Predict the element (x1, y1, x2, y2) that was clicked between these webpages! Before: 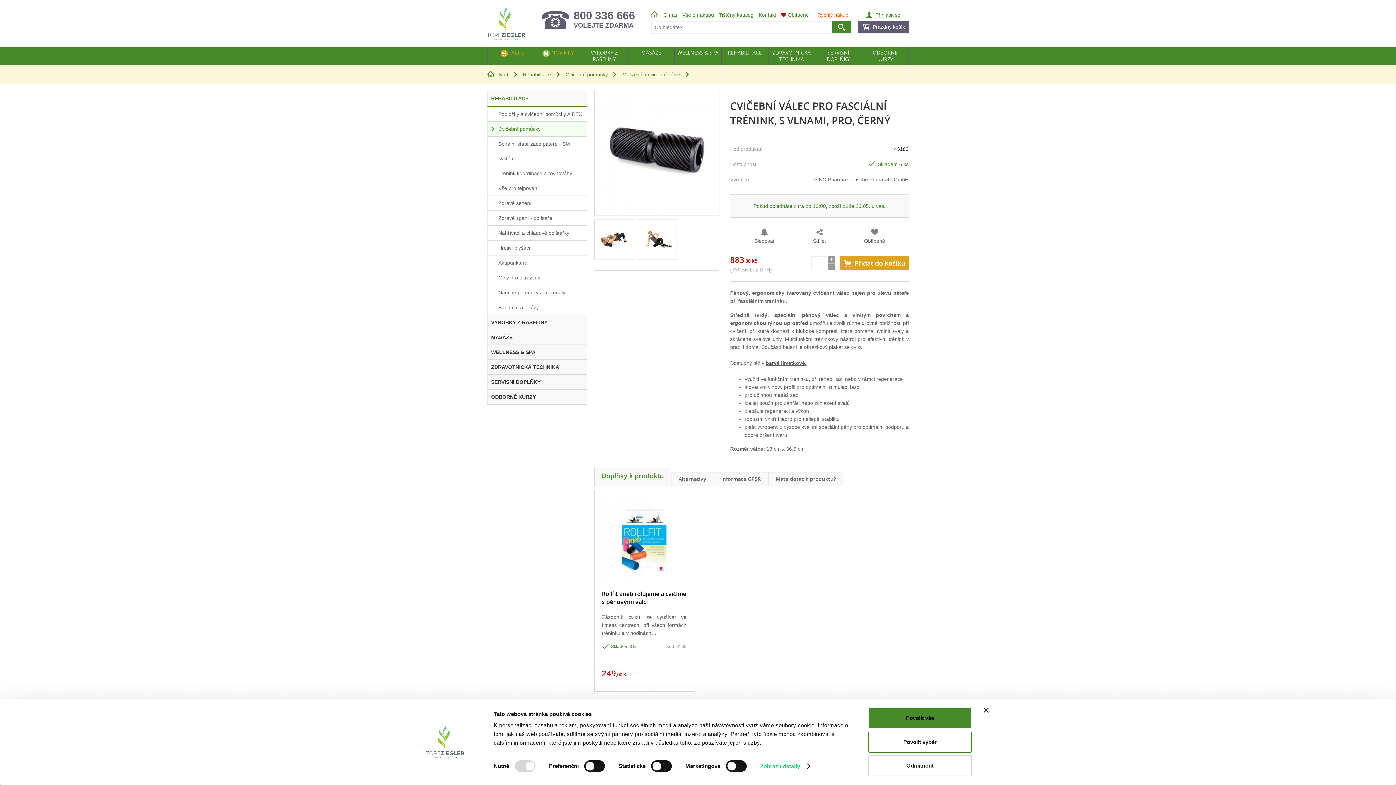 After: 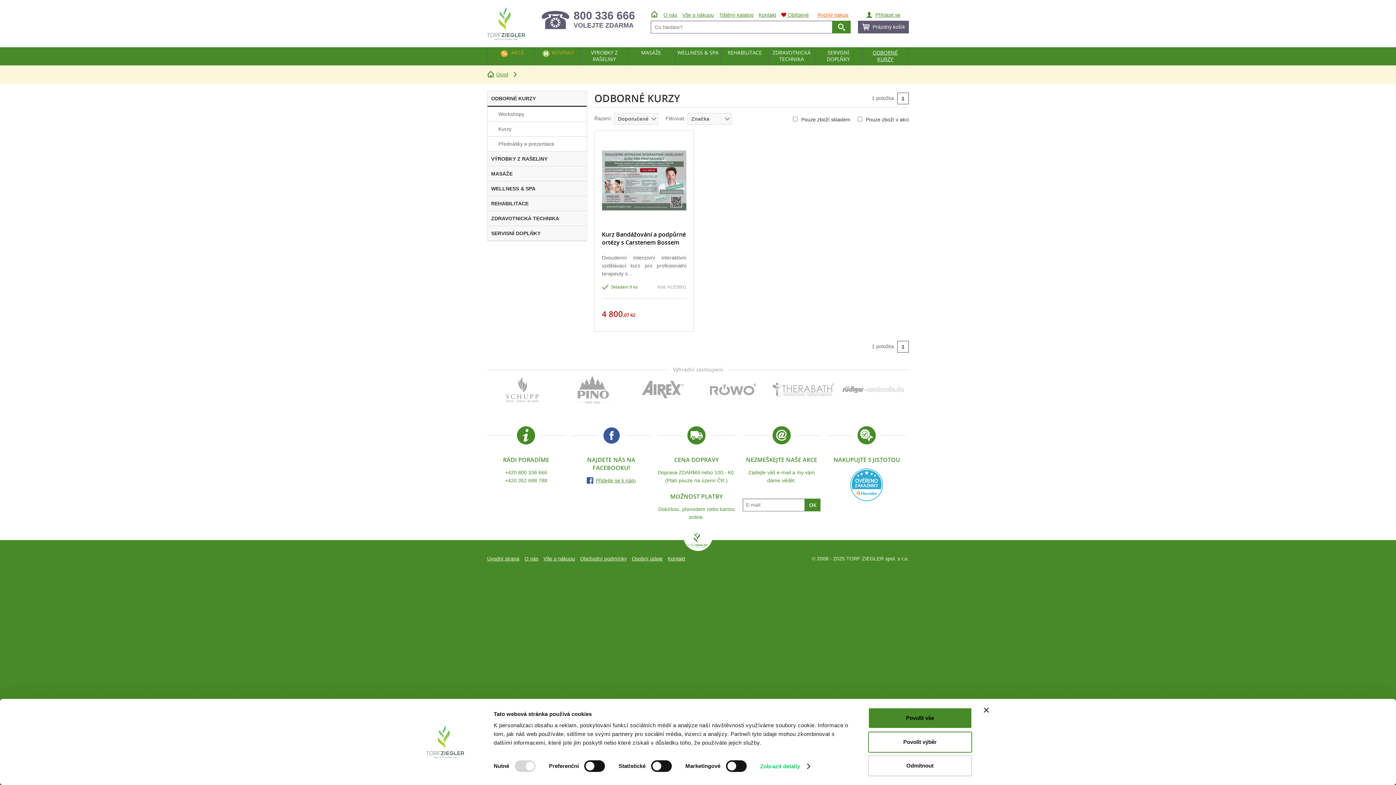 Action: bbox: (861, 47, 908, 65) label: ODBORNÉ KURZY